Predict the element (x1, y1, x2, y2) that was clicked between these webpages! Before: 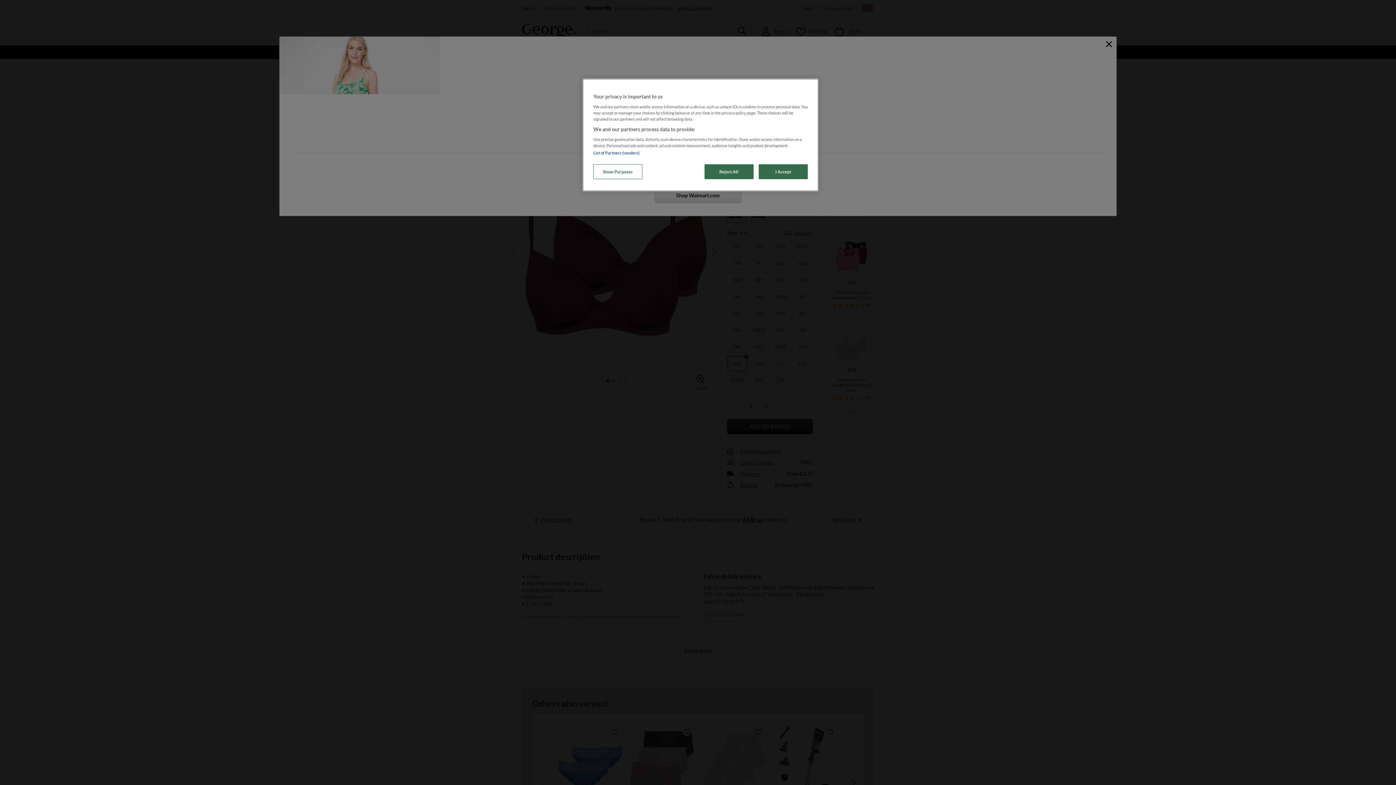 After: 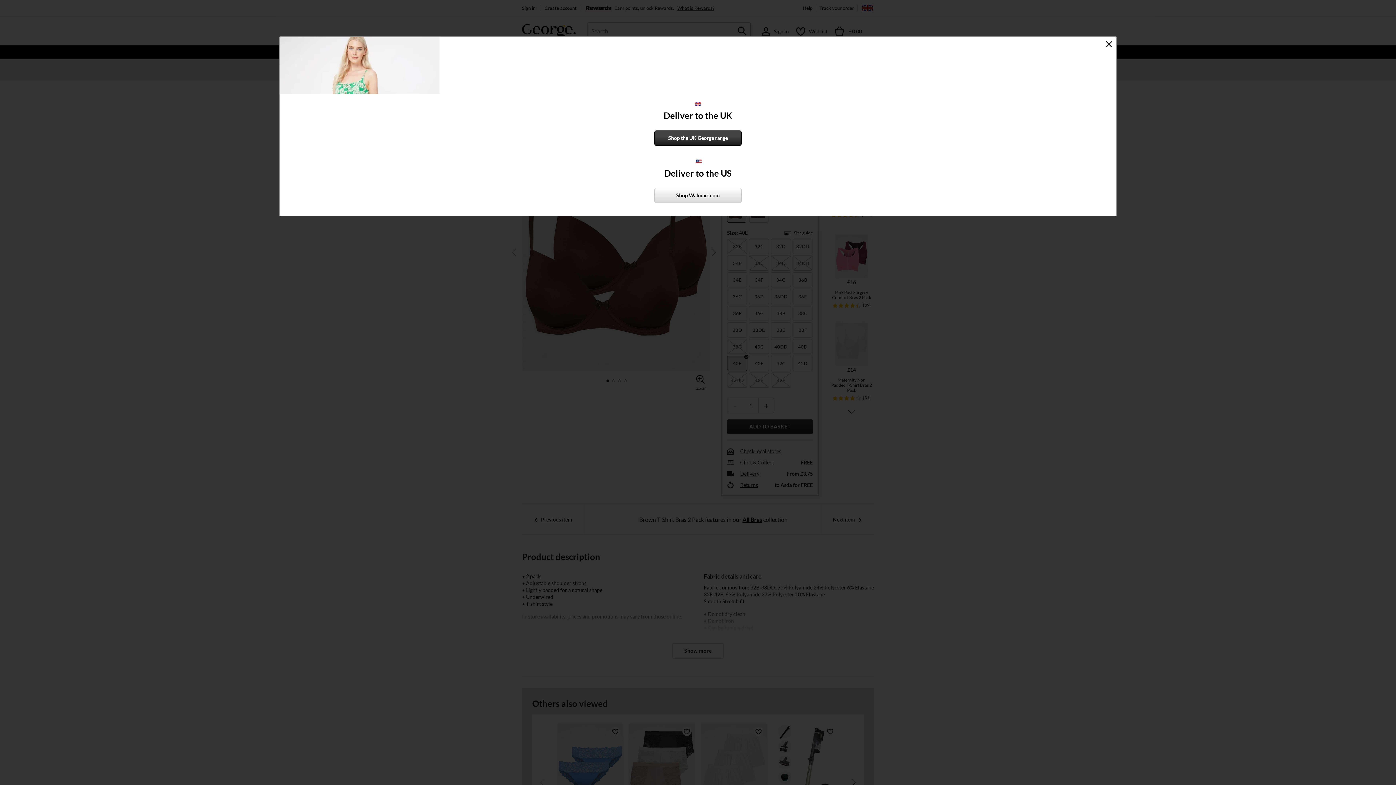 Action: bbox: (704, 164, 753, 179) label: Reject All